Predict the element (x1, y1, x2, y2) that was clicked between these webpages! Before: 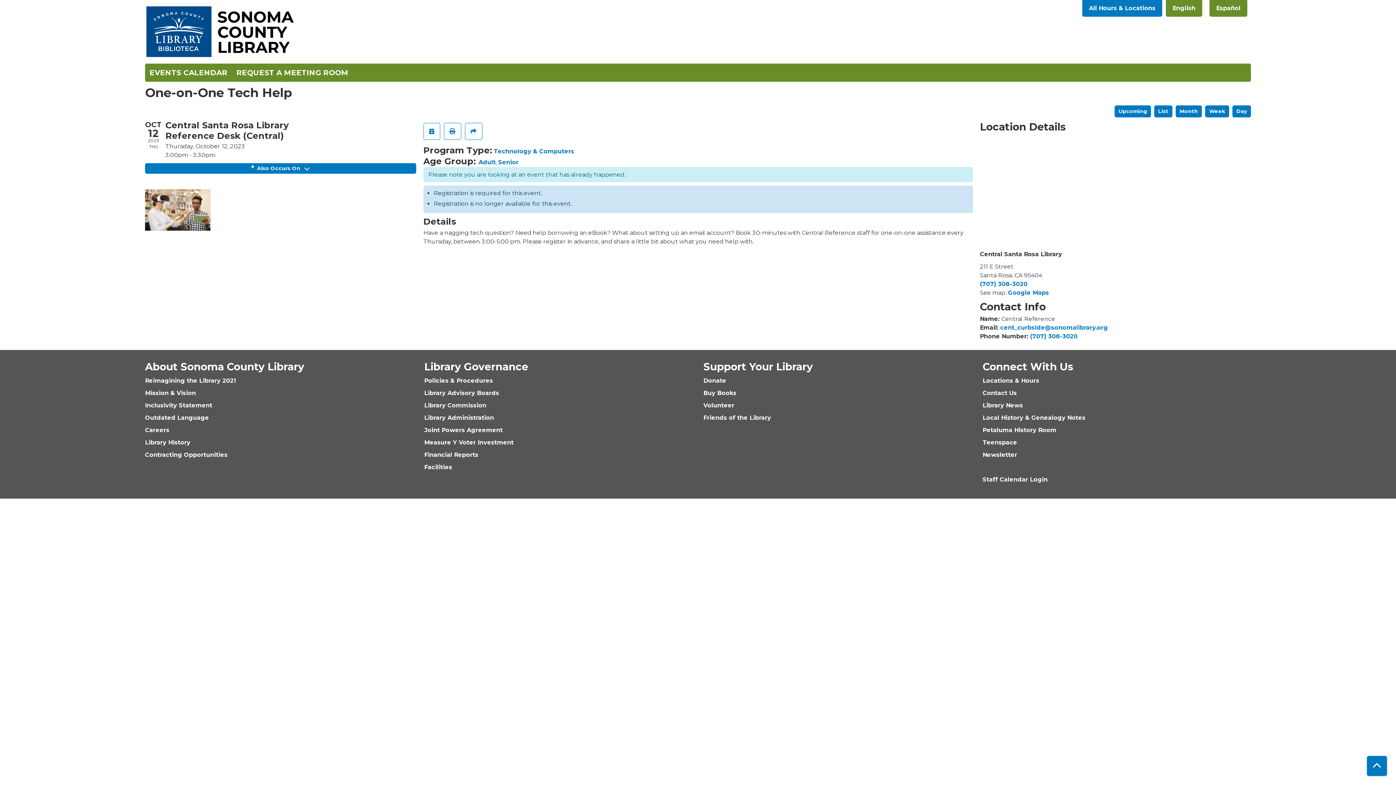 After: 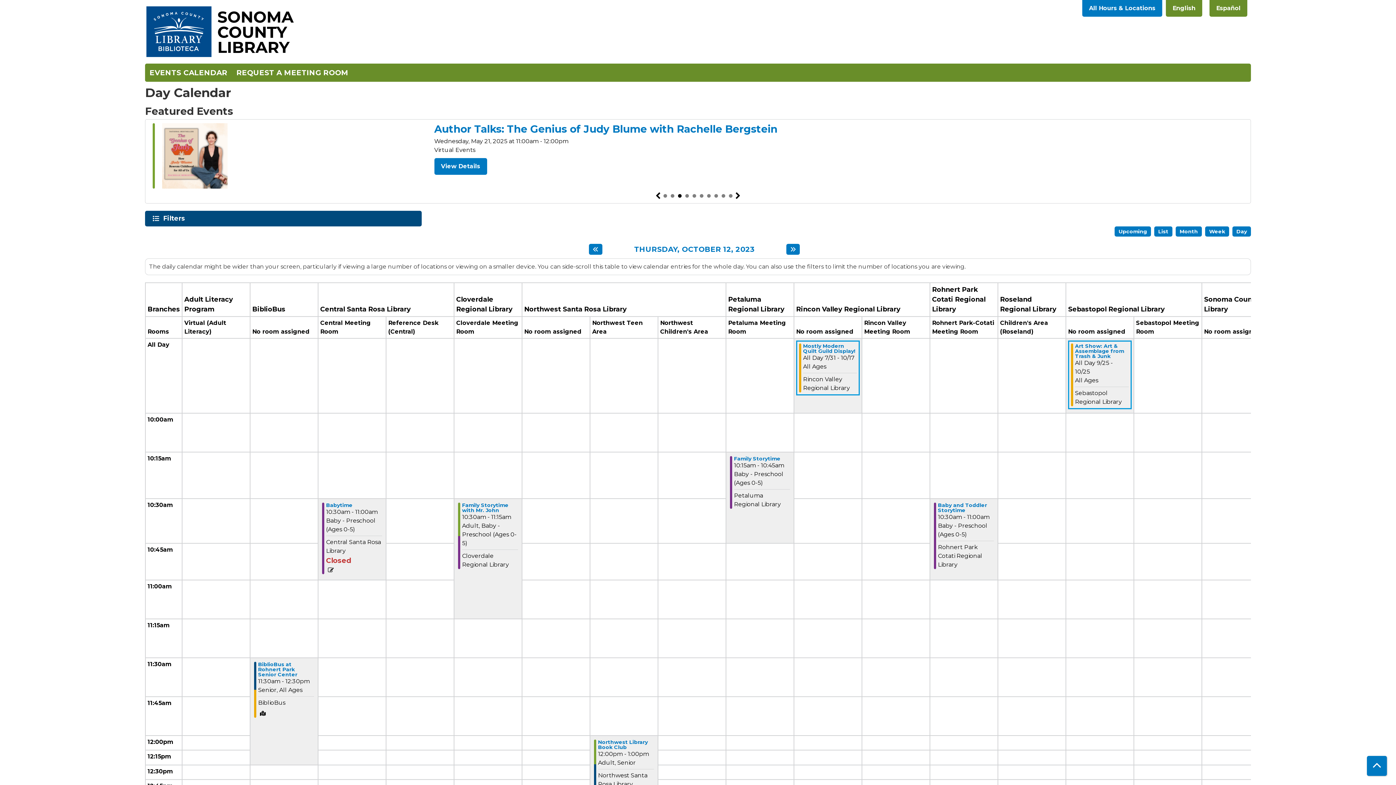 Action: bbox: (1232, 105, 1251, 117) label: Day